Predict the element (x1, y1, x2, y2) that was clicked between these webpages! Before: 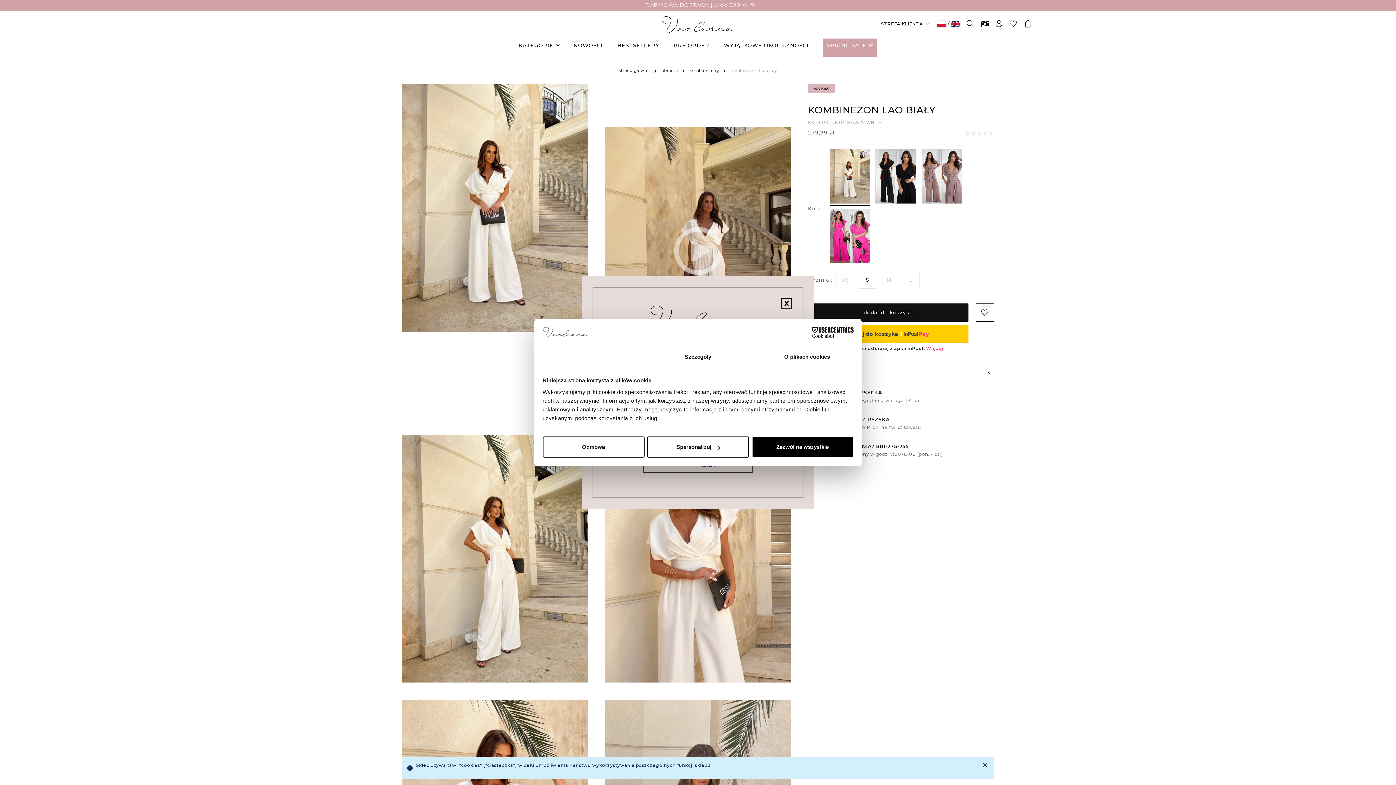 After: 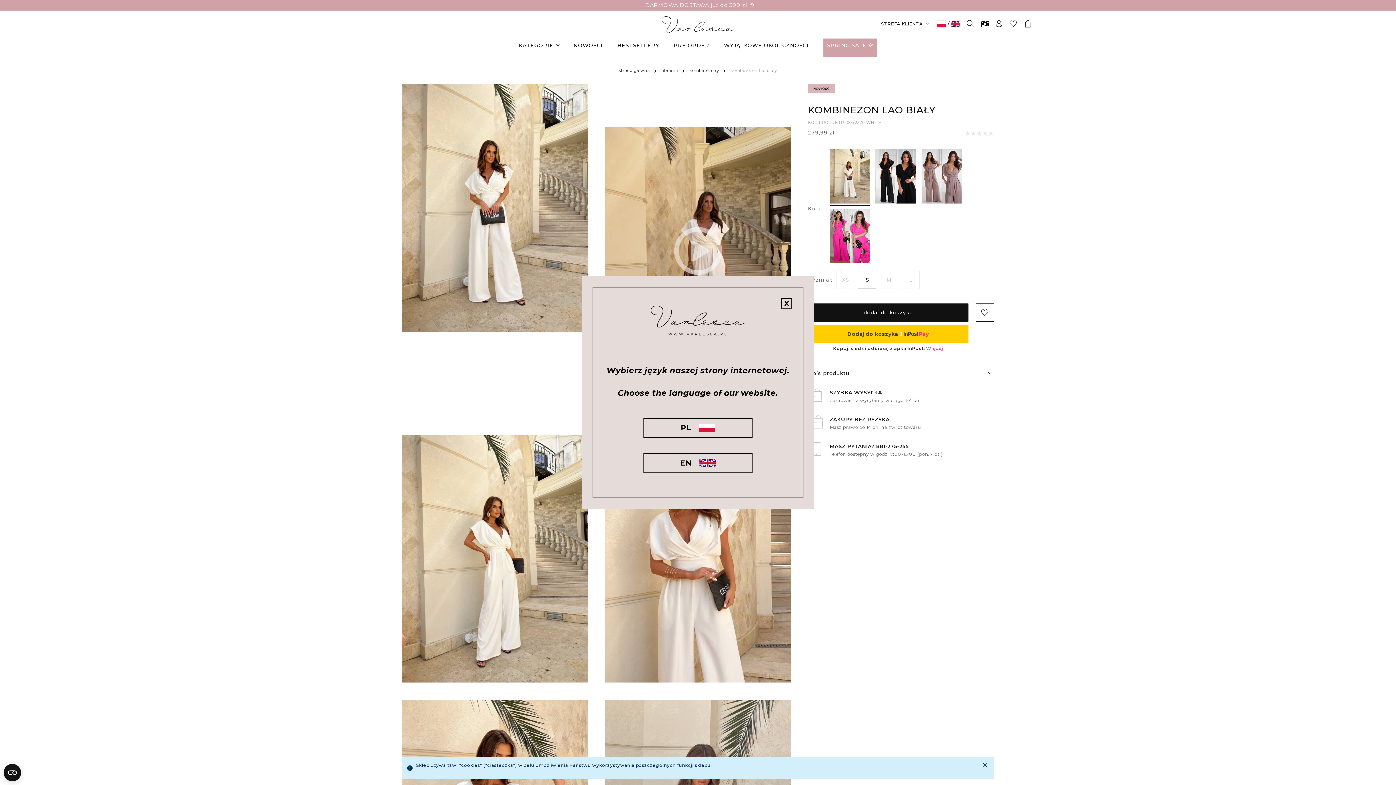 Action: label: Odmowa bbox: (542, 436, 644, 457)